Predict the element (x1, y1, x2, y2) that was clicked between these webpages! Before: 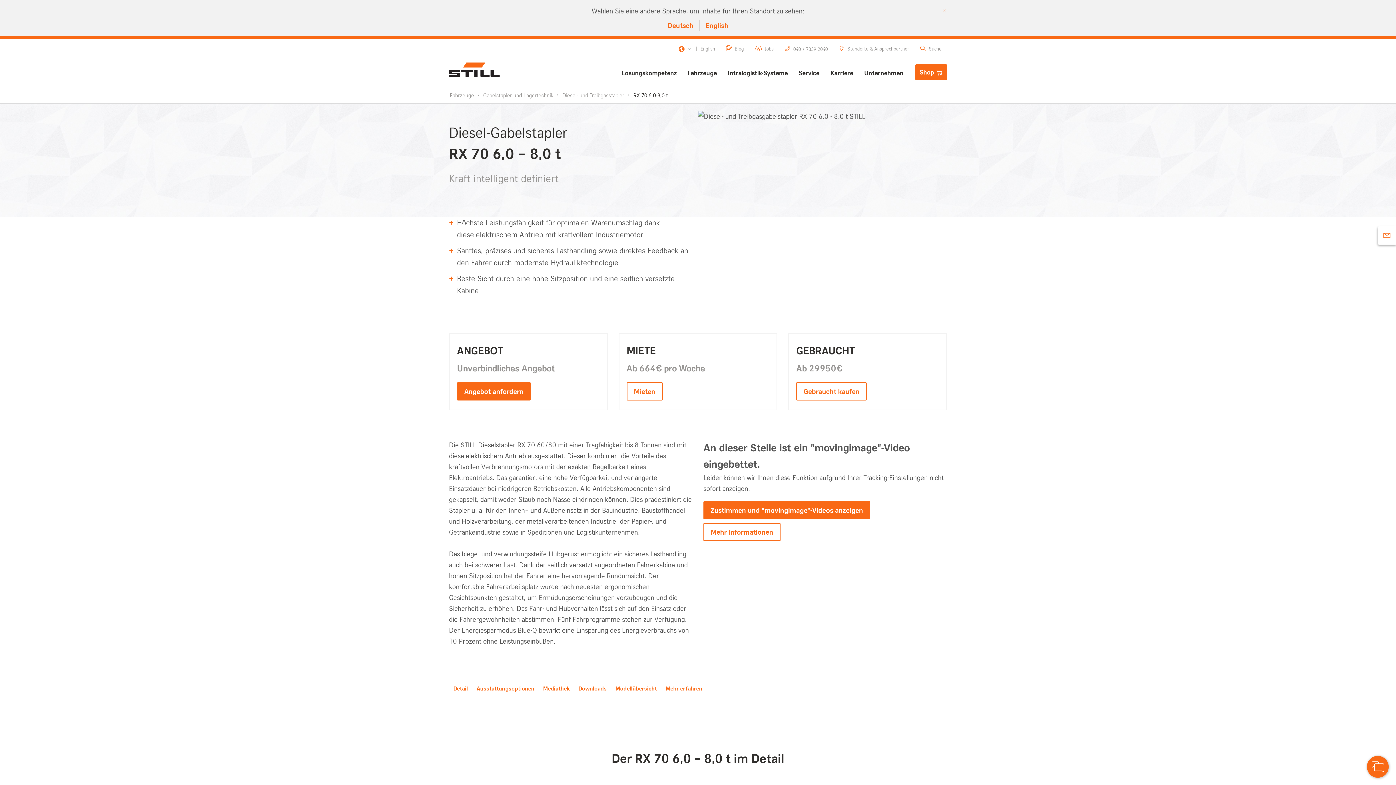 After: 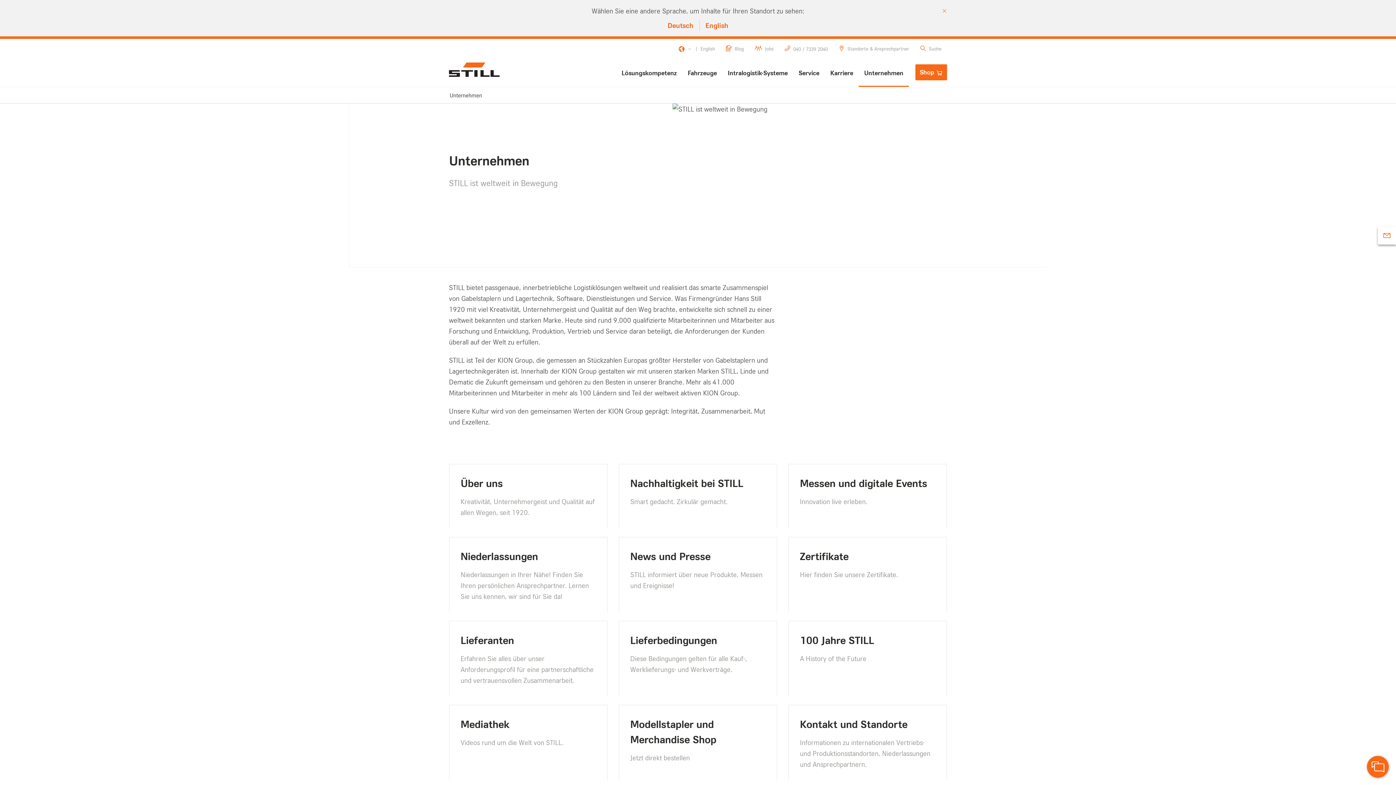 Action: label: Unternehmen bbox: (858, 57, 909, 86)